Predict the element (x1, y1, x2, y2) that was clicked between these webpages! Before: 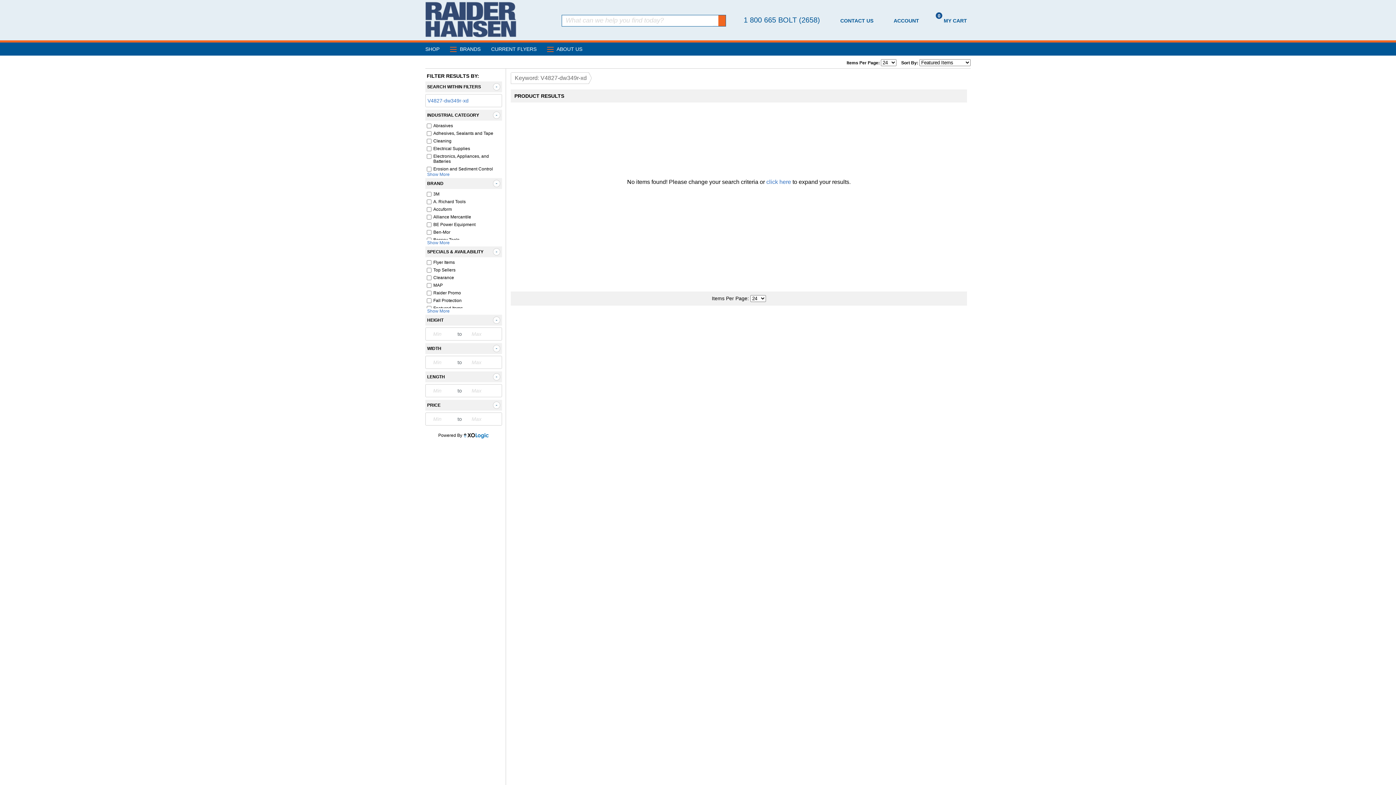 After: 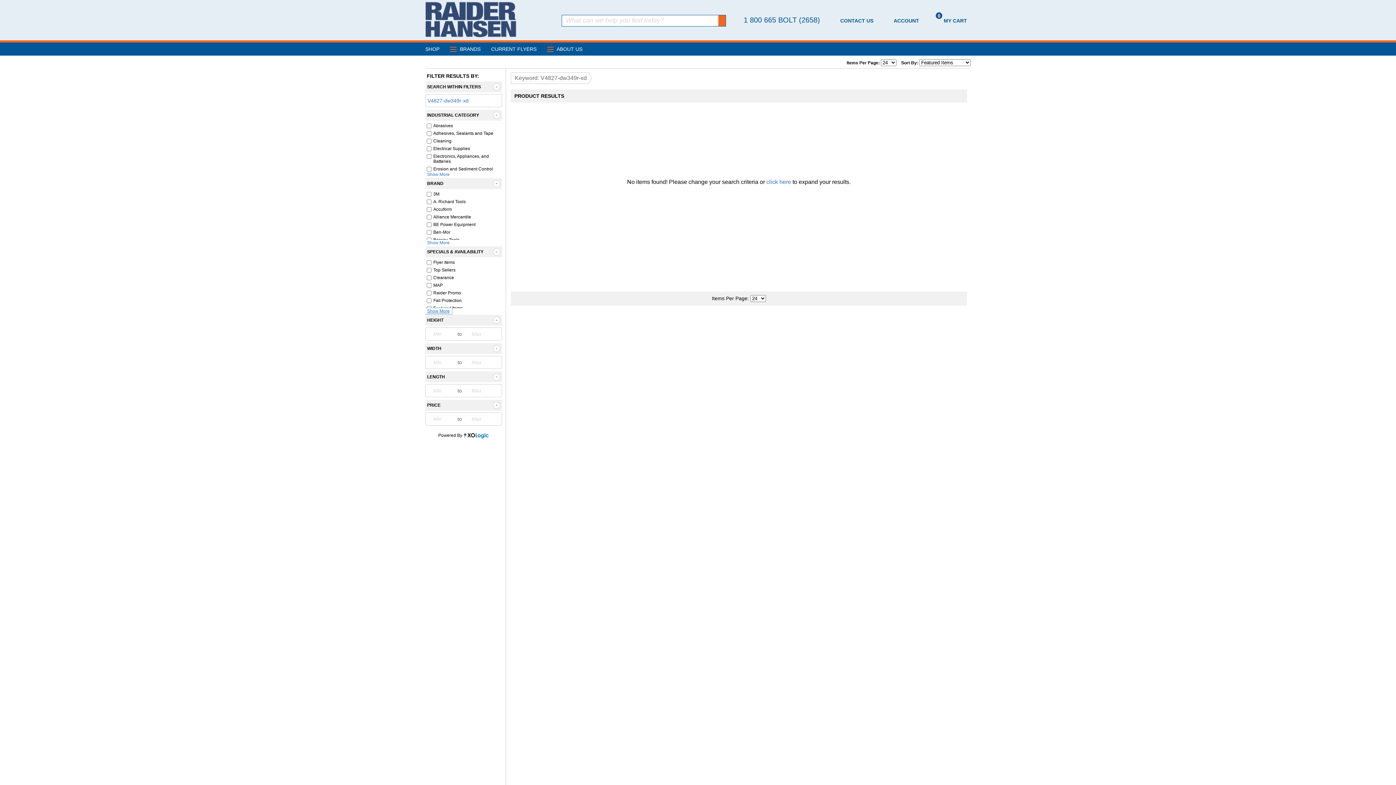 Action: bbox: (425, 308, 452, 314) label: Show More